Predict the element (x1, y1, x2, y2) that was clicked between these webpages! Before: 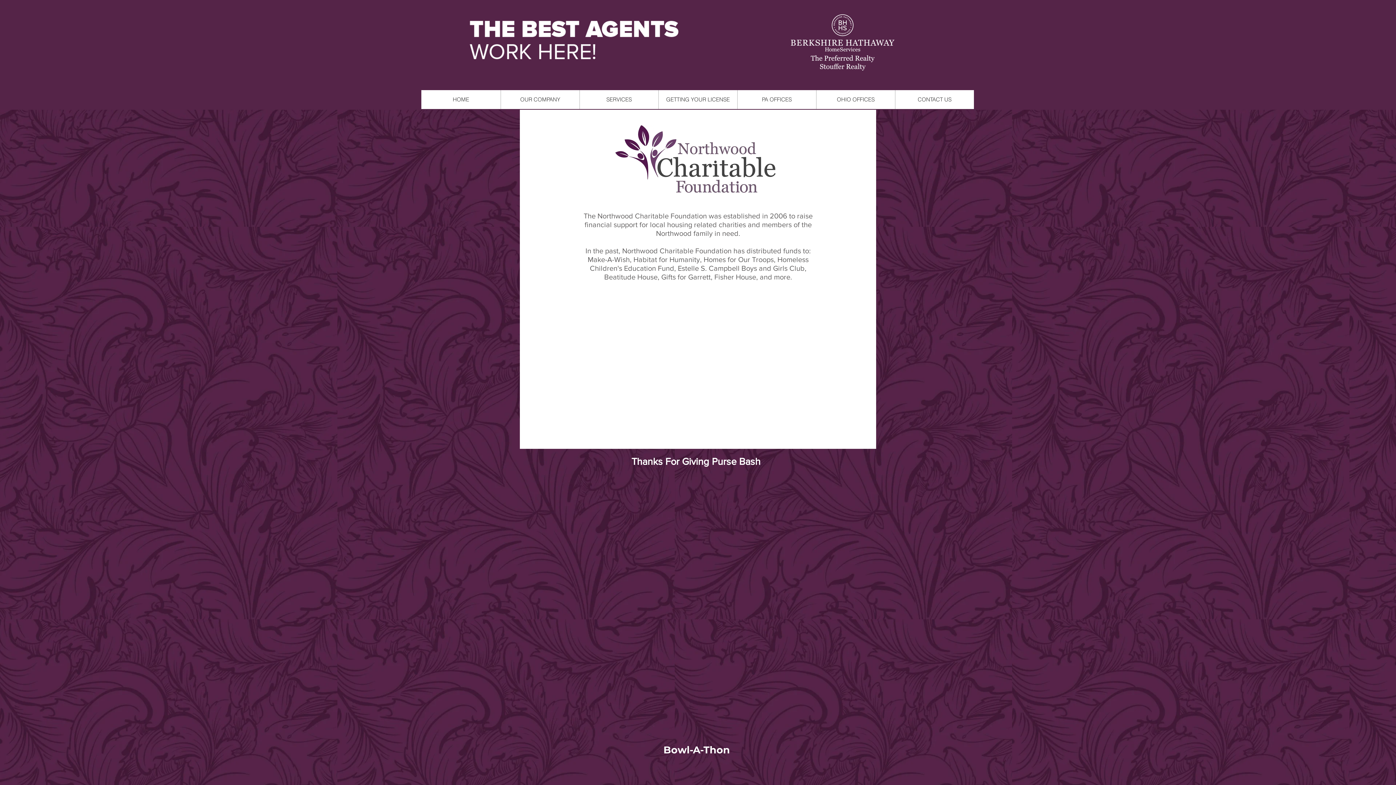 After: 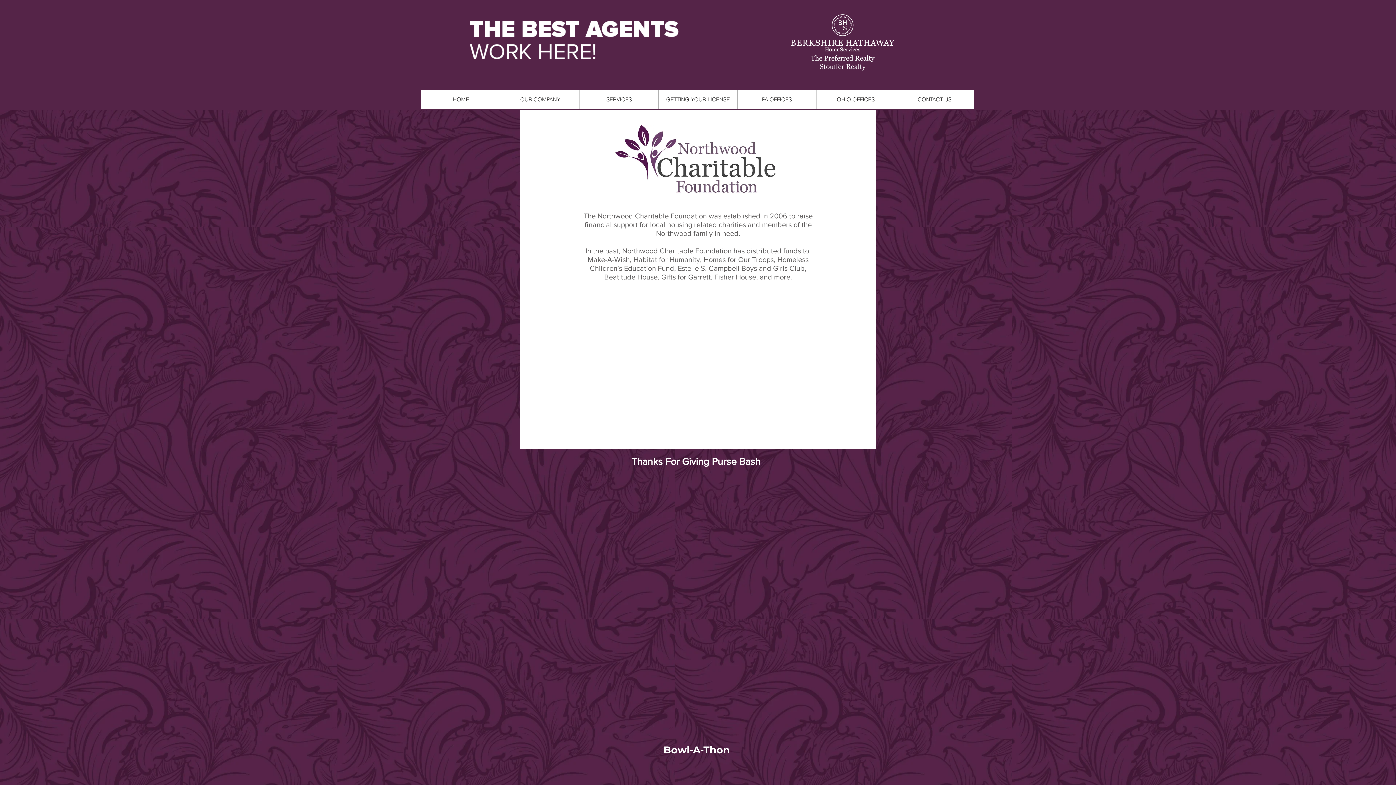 Action: bbox: (579, 90, 658, 109) label: SERVICES